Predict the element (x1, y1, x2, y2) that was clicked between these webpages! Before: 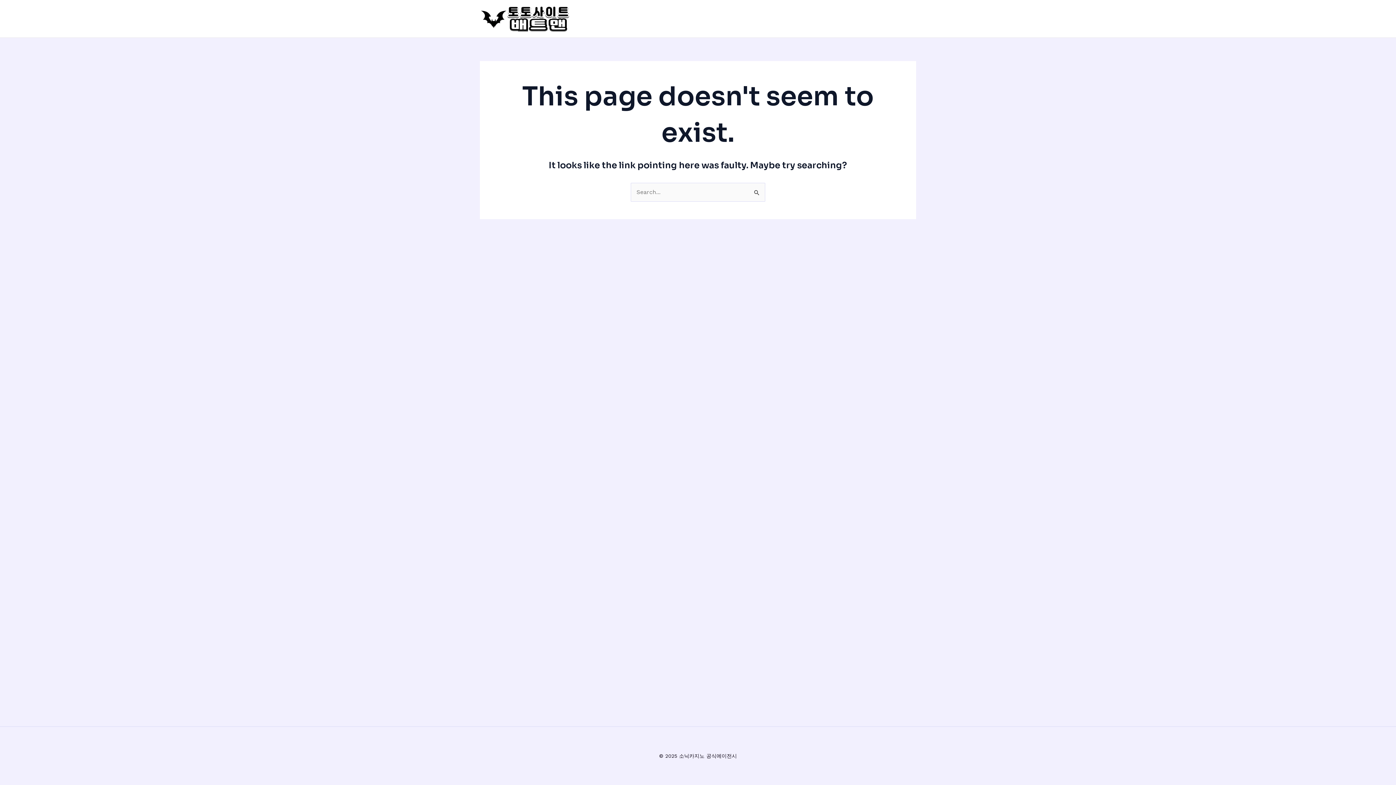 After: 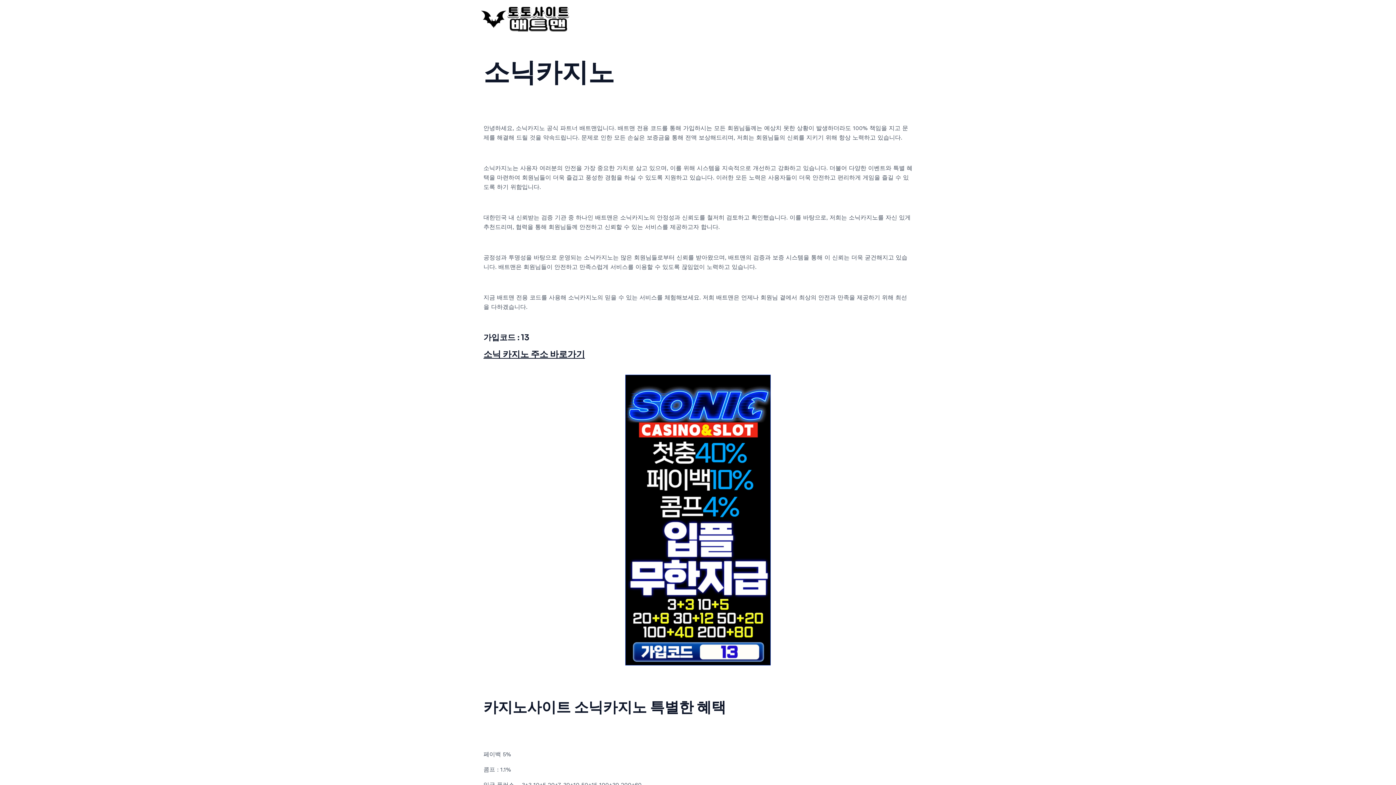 Action: bbox: (480, 14, 570, 21)